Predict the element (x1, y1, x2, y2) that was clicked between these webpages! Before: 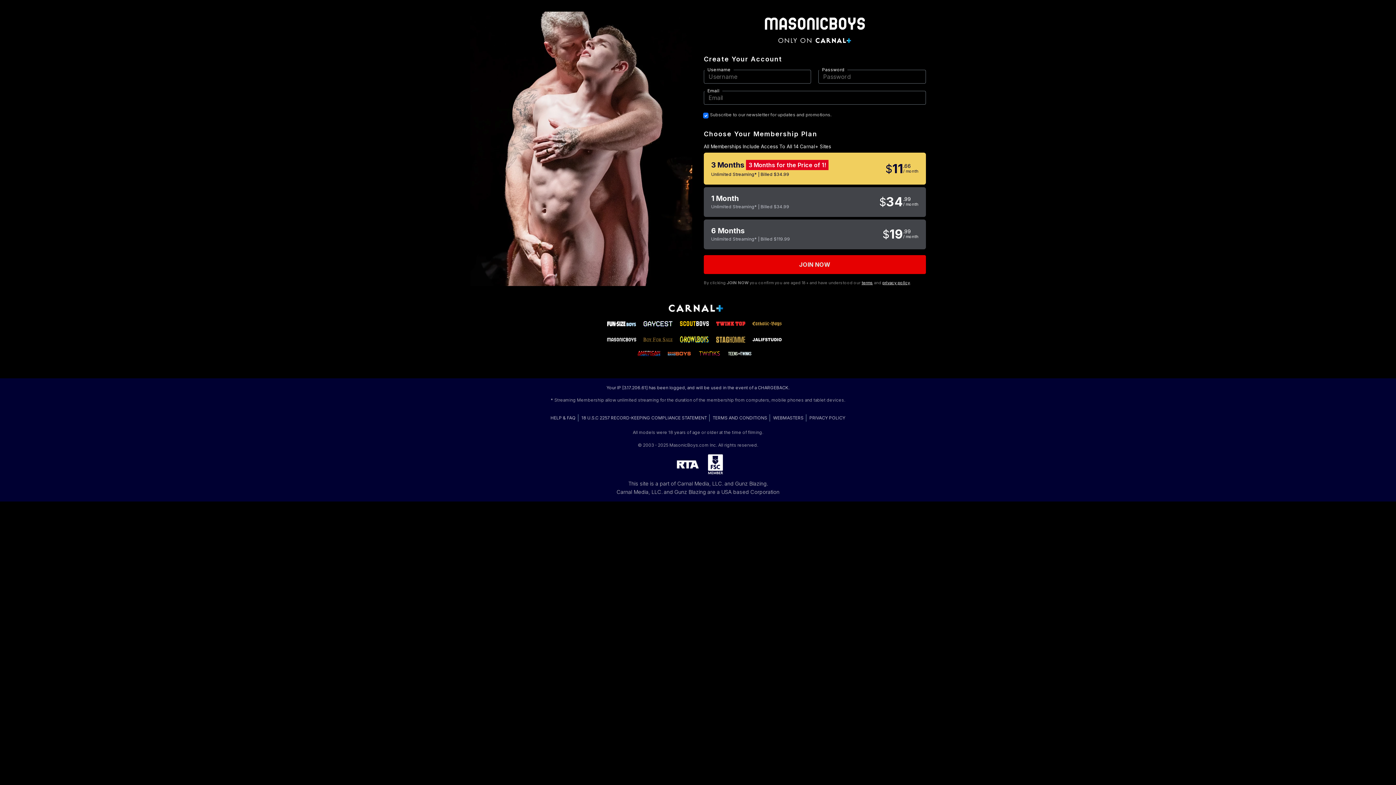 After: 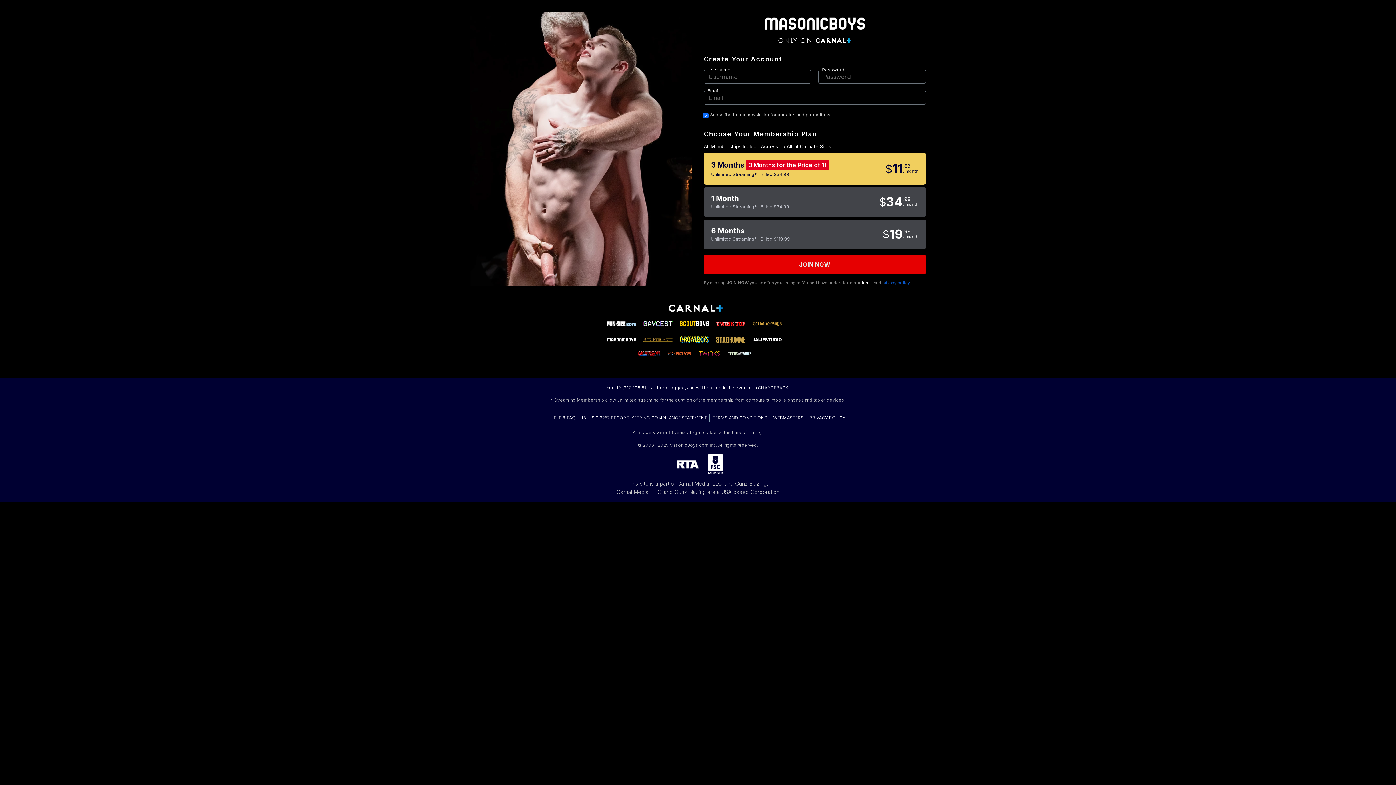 Action: label: privacy policy bbox: (882, 280, 910, 285)